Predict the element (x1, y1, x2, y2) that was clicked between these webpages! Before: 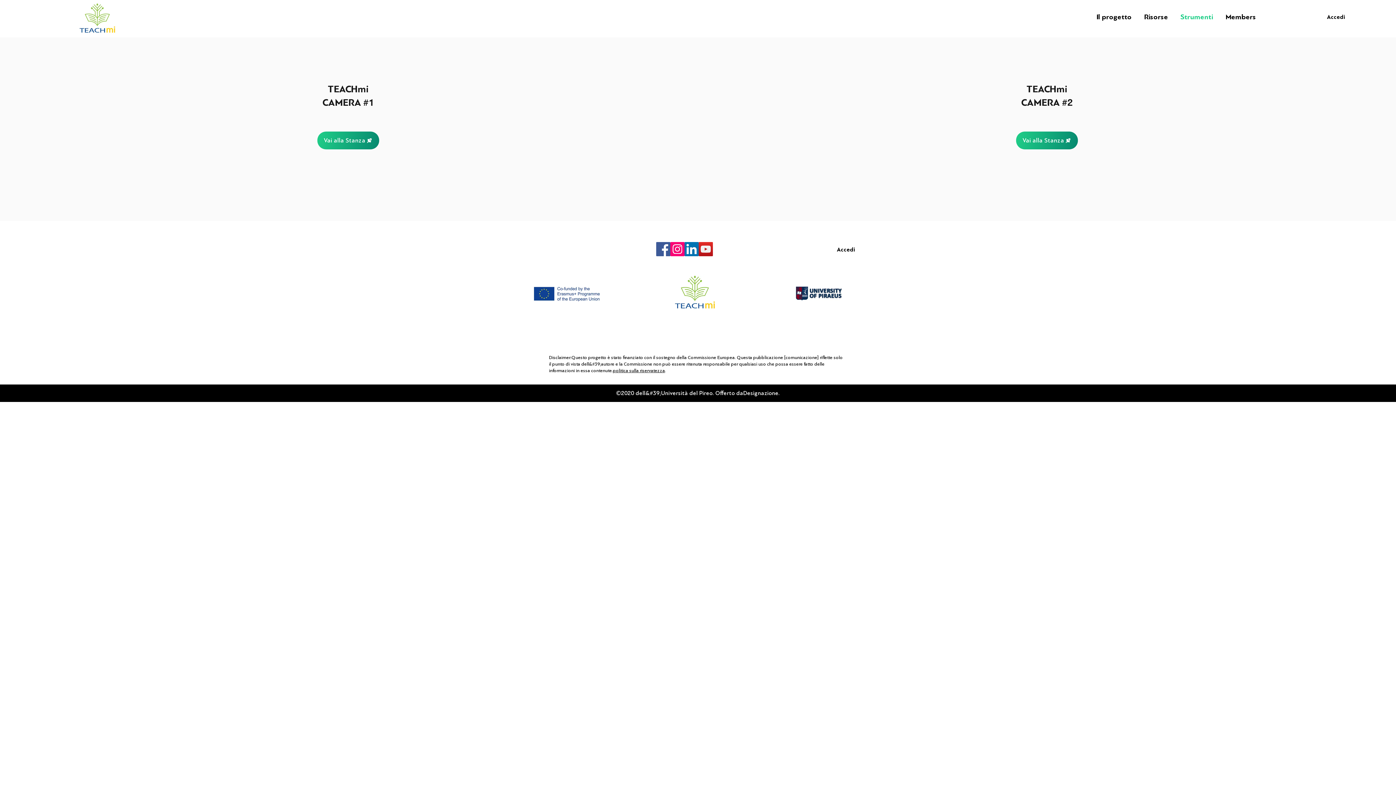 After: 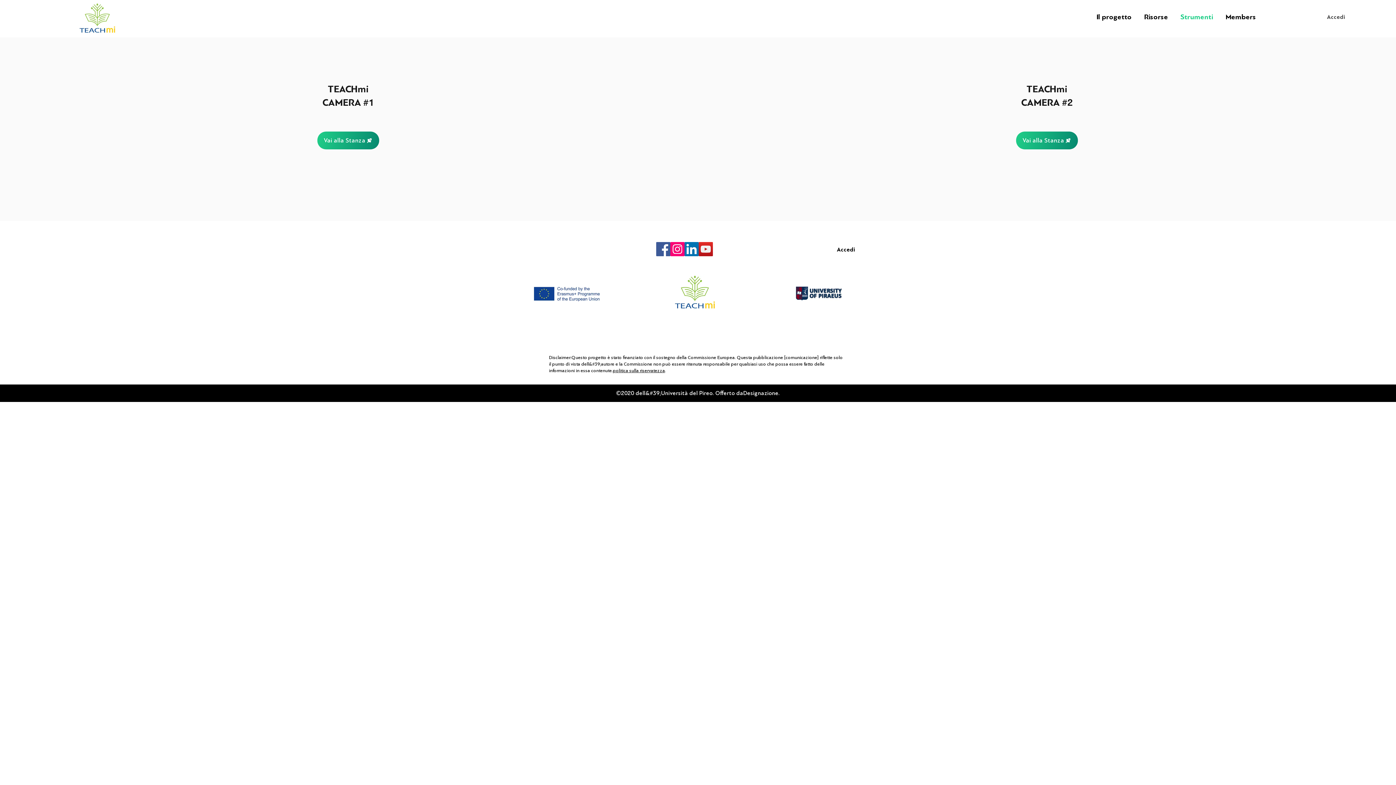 Action: label: Accedi bbox: (1322, 10, 1350, 23)